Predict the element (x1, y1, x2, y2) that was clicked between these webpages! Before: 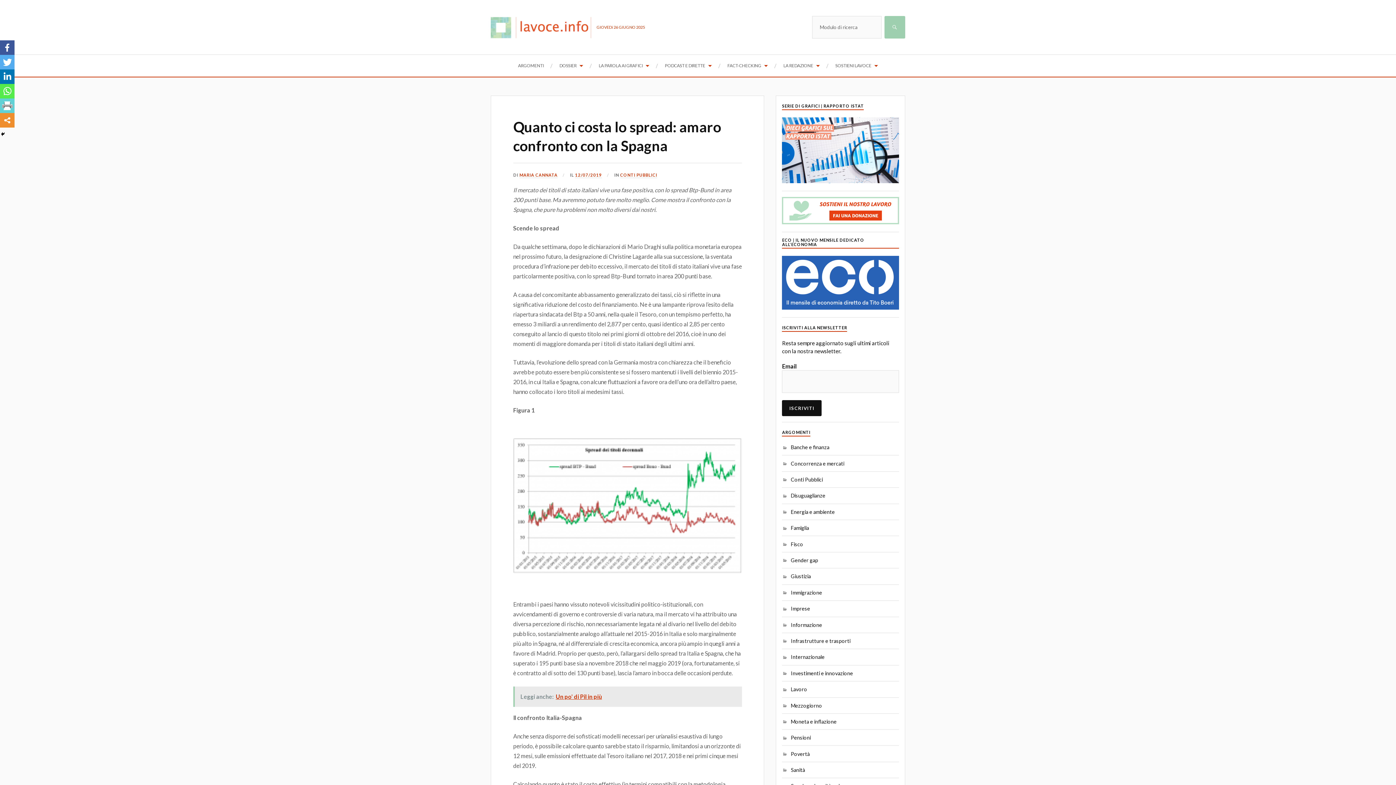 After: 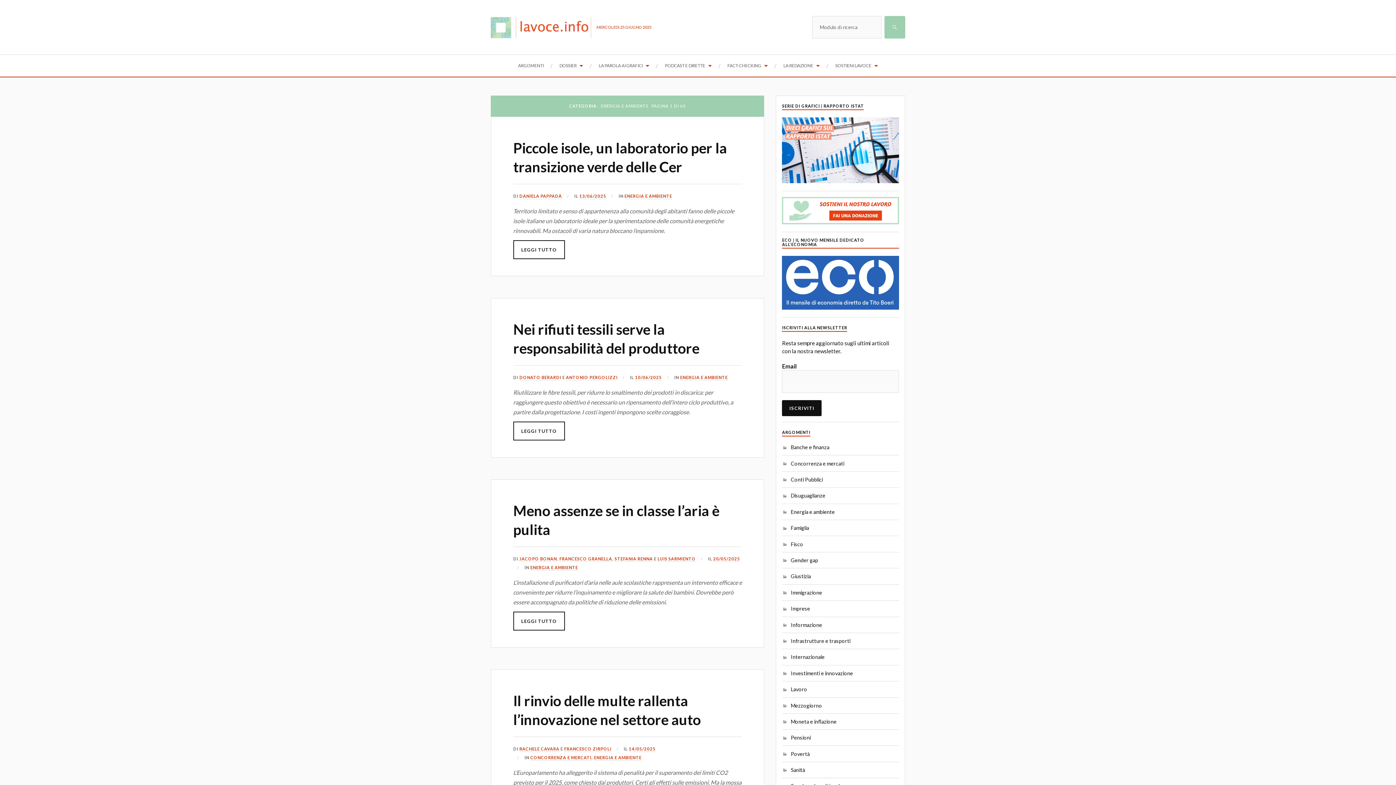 Action: bbox: (782, 509, 835, 515) label: Energia e ambiente